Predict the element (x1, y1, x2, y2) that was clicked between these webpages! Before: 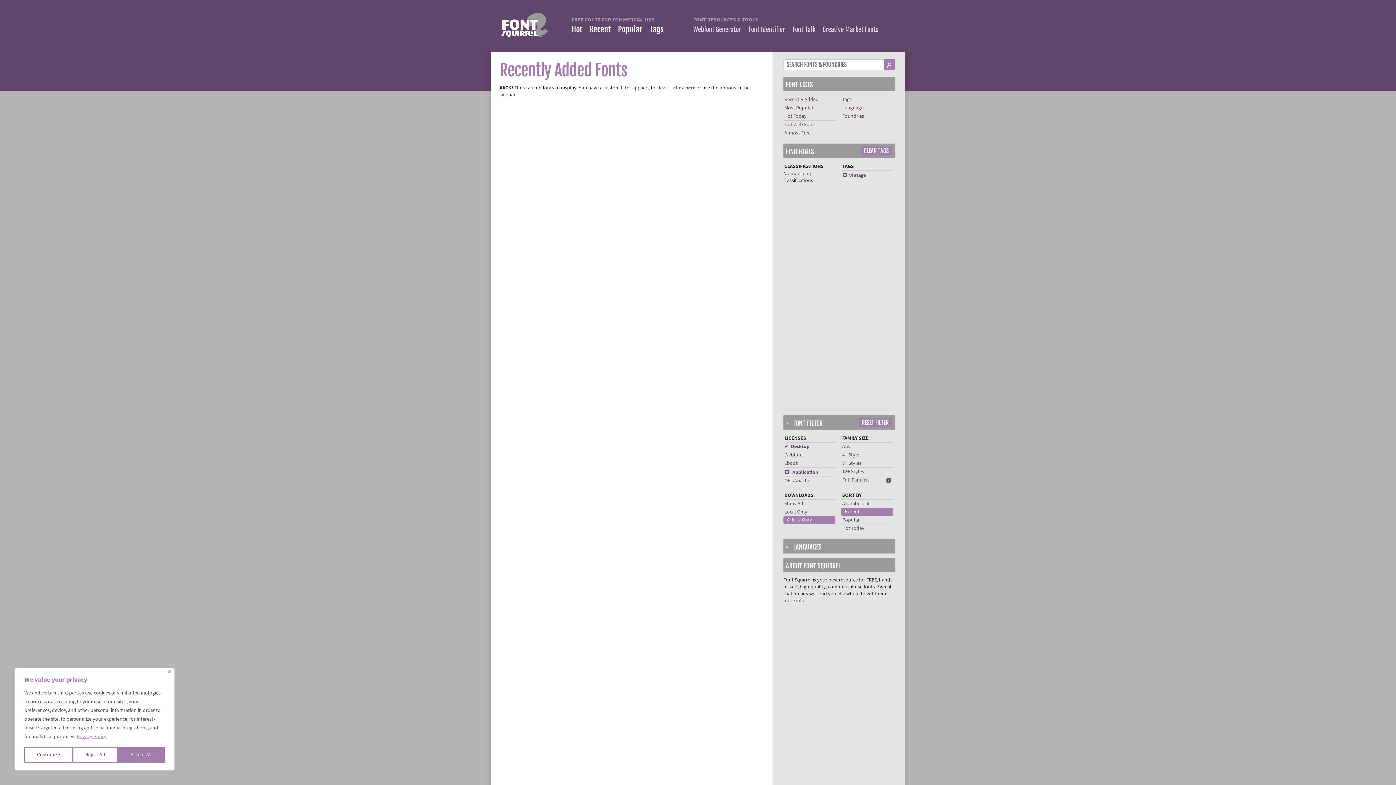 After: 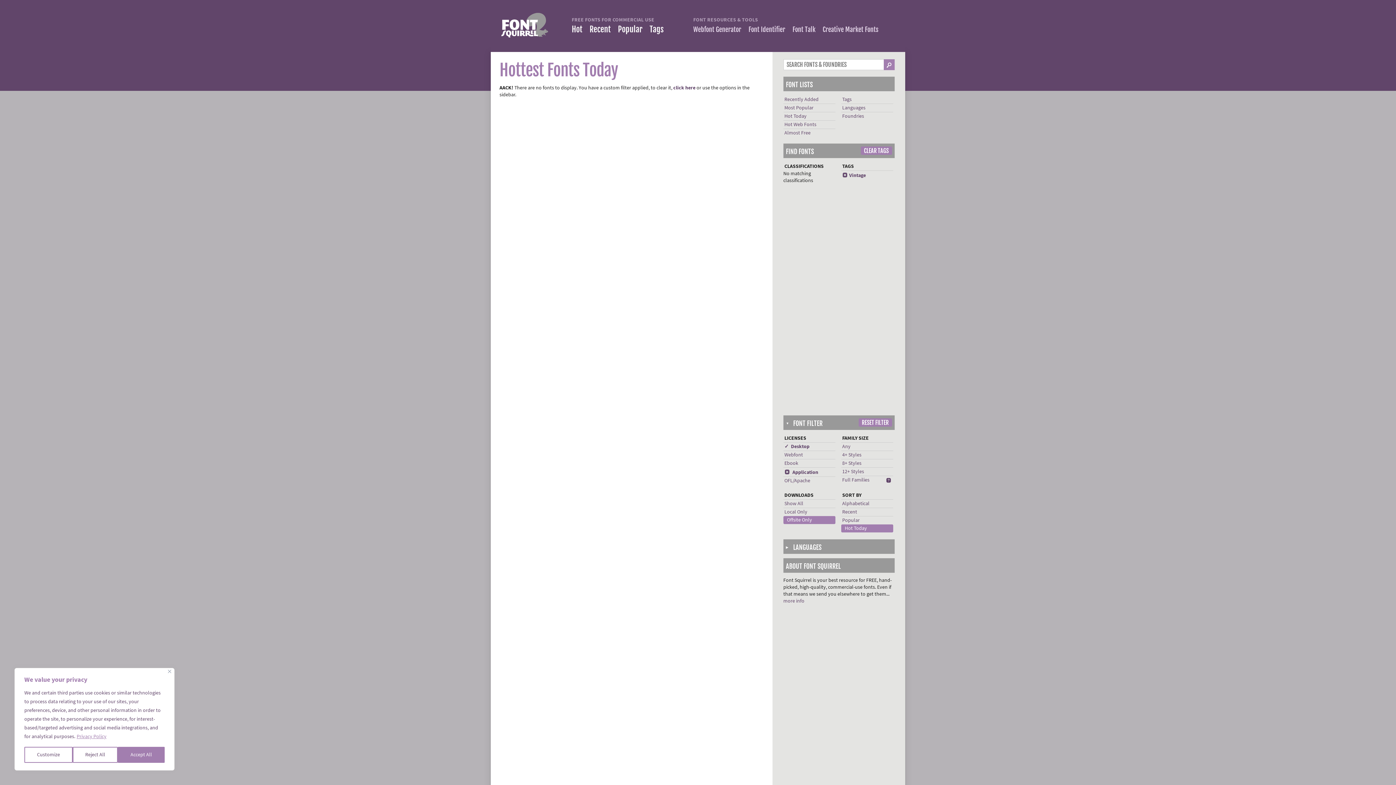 Action: bbox: (842, 525, 864, 531) label: Hot Today